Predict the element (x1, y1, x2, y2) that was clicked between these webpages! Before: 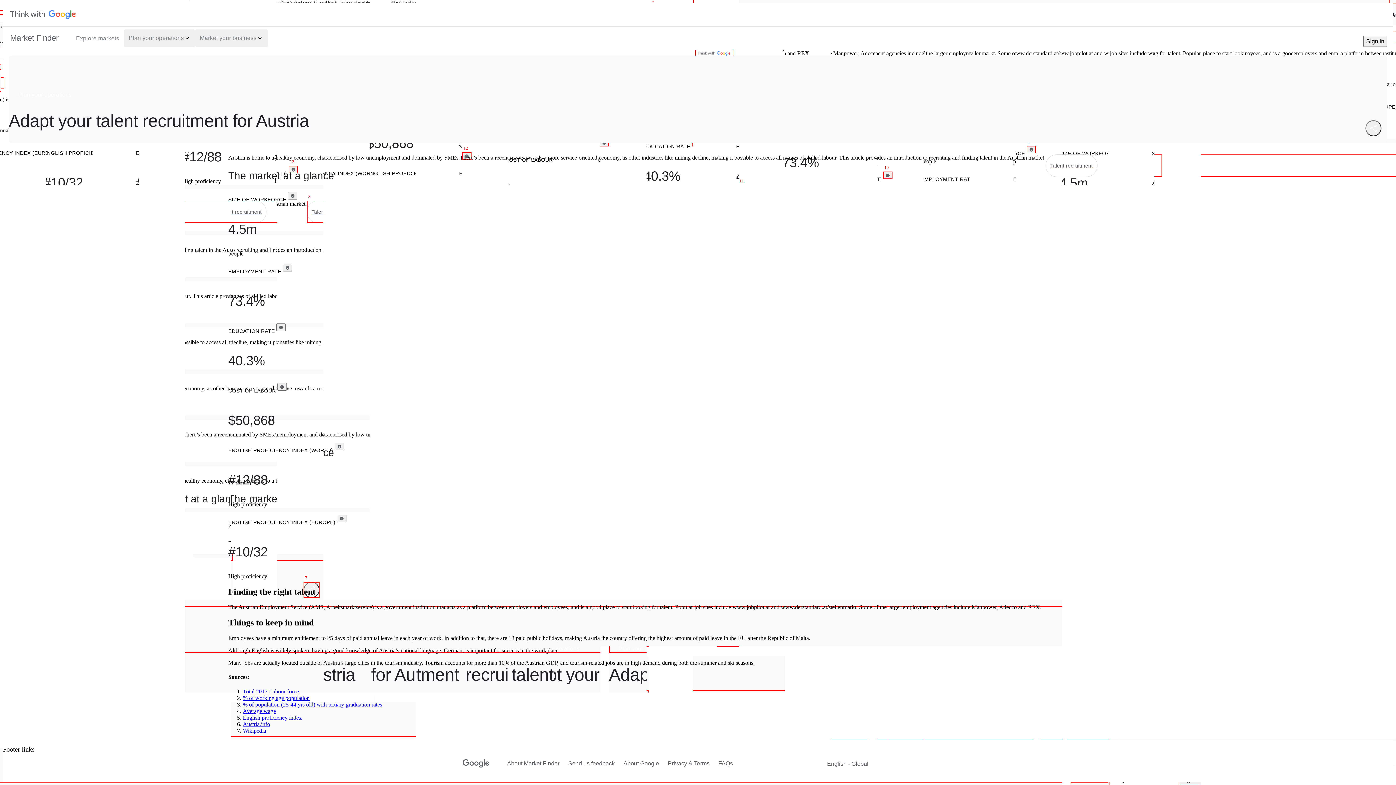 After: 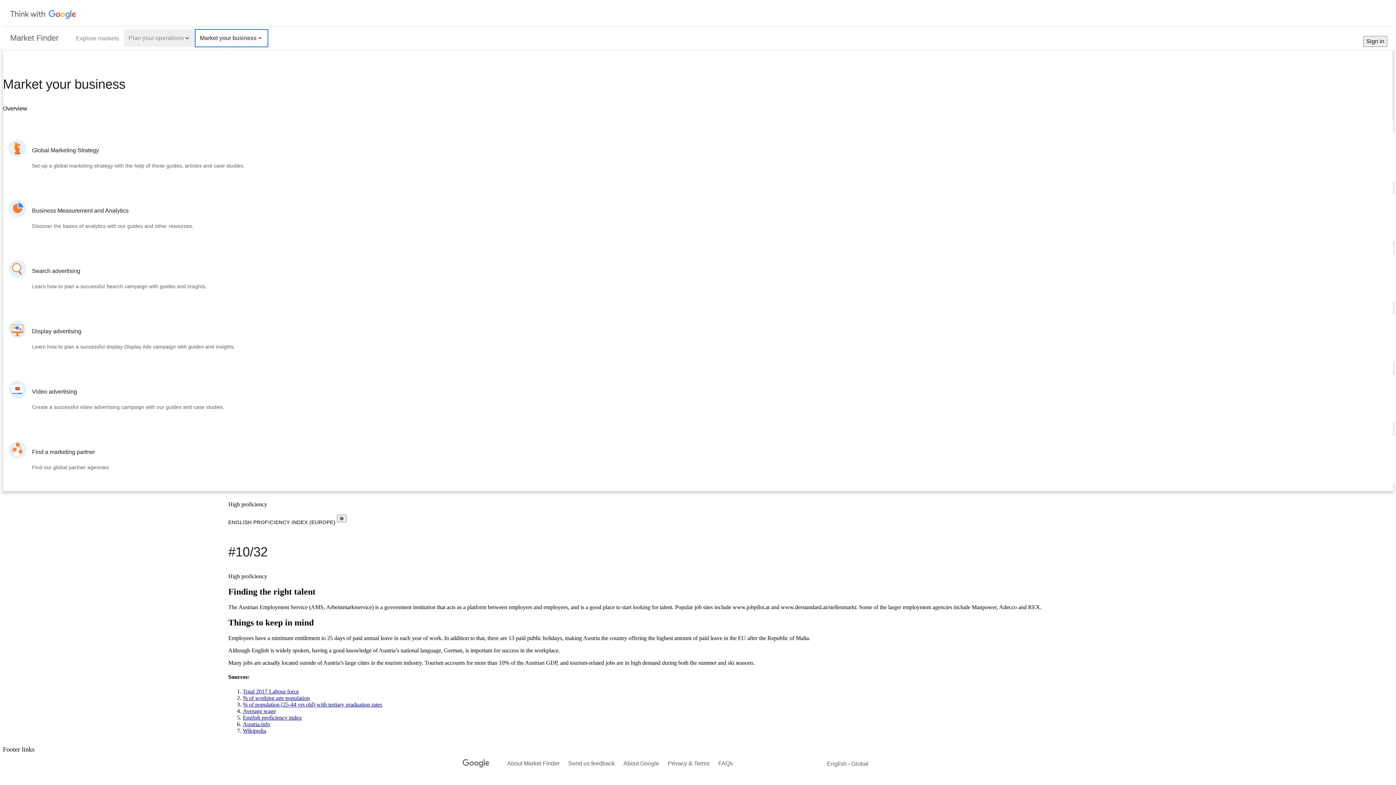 Action: label: Market your business bbox: (195, 29, 267, 46)